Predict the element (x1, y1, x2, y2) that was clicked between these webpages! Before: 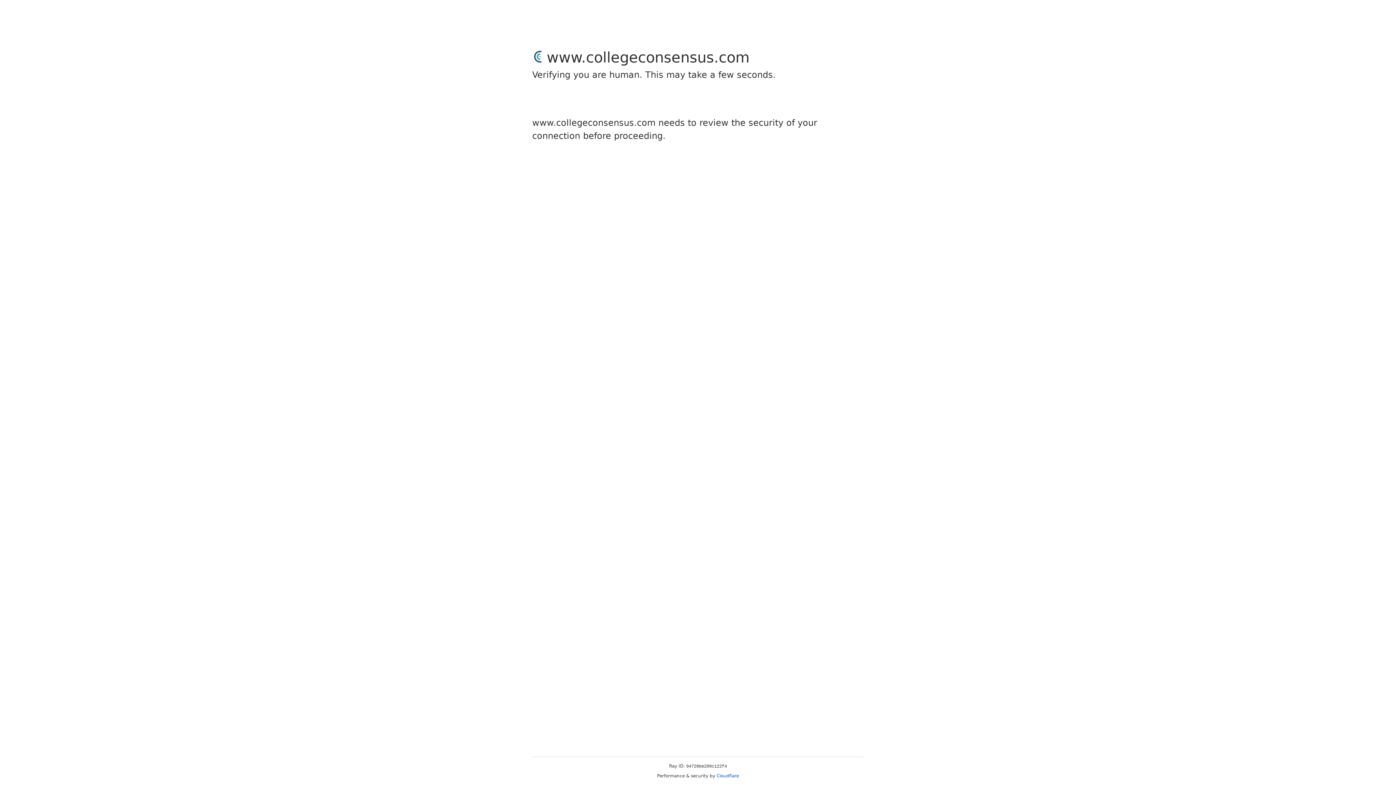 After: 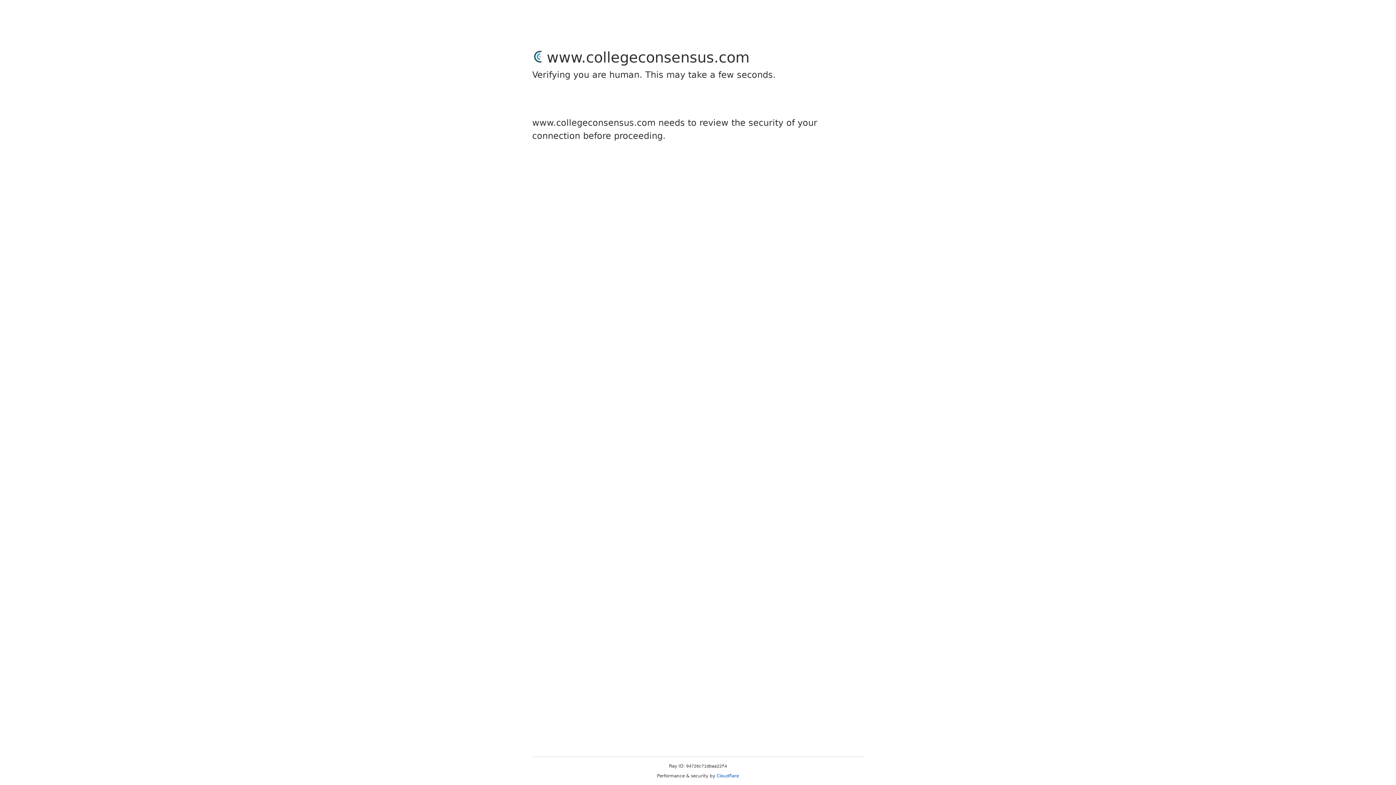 Action: label: Cloudflare bbox: (716, 773, 739, 778)